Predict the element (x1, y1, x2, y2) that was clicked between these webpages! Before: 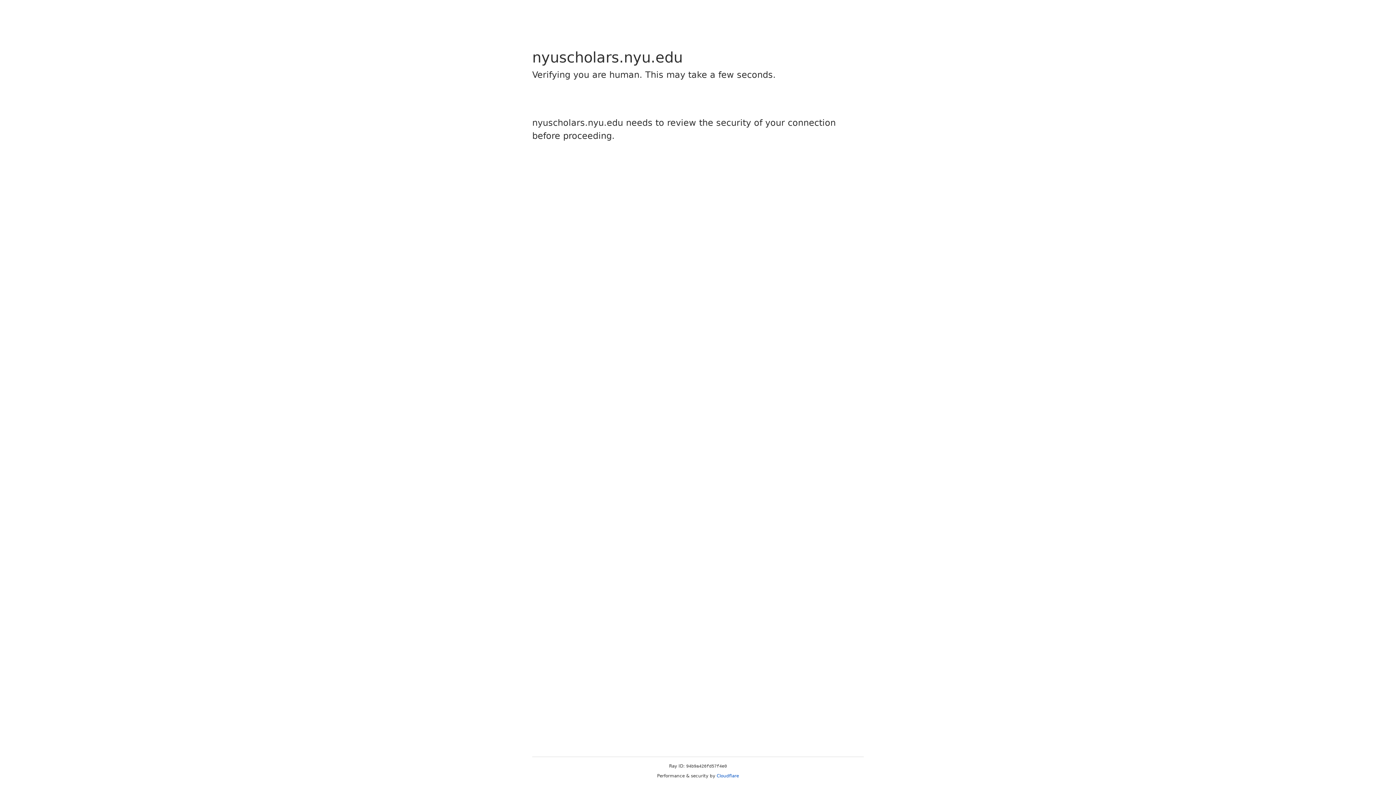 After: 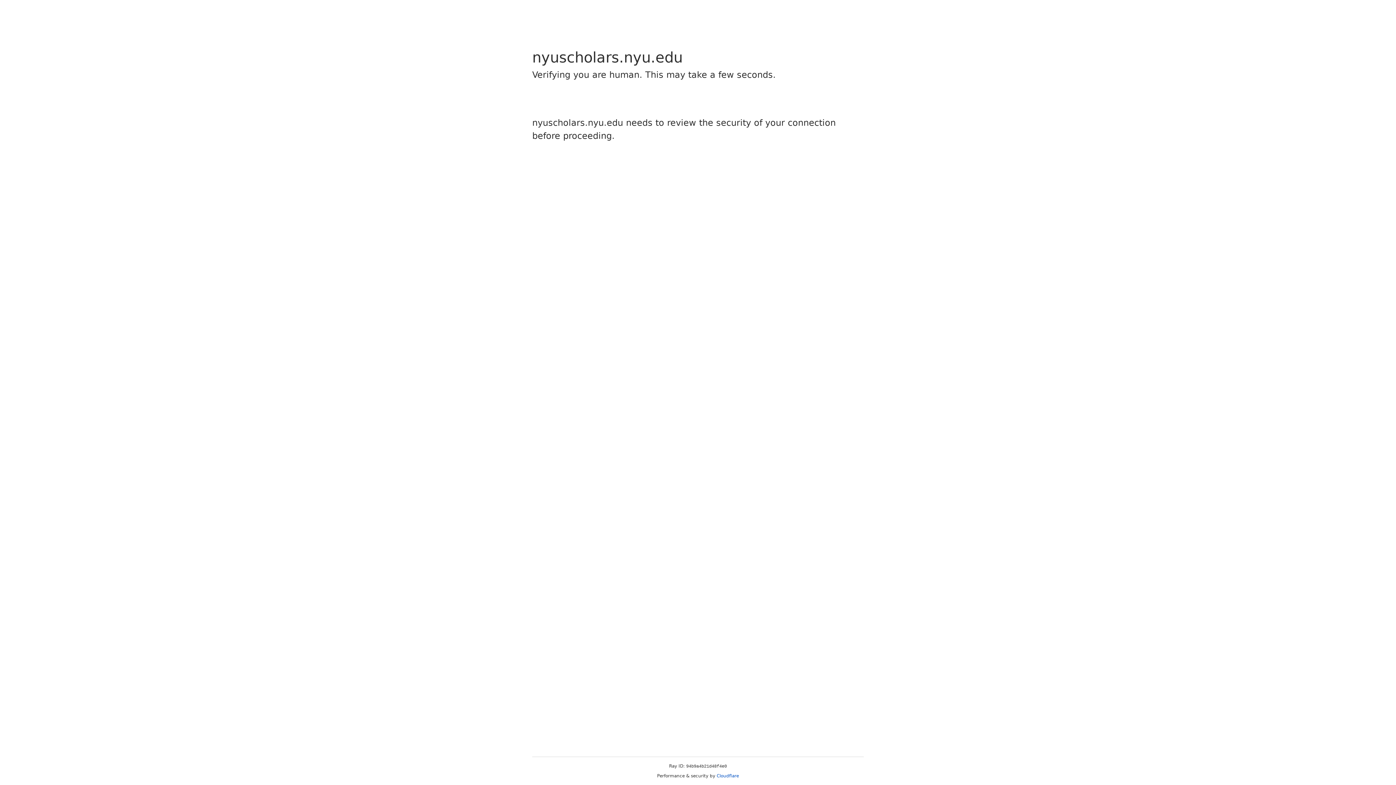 Action: bbox: (716, 773, 739, 778) label: Cloudflare